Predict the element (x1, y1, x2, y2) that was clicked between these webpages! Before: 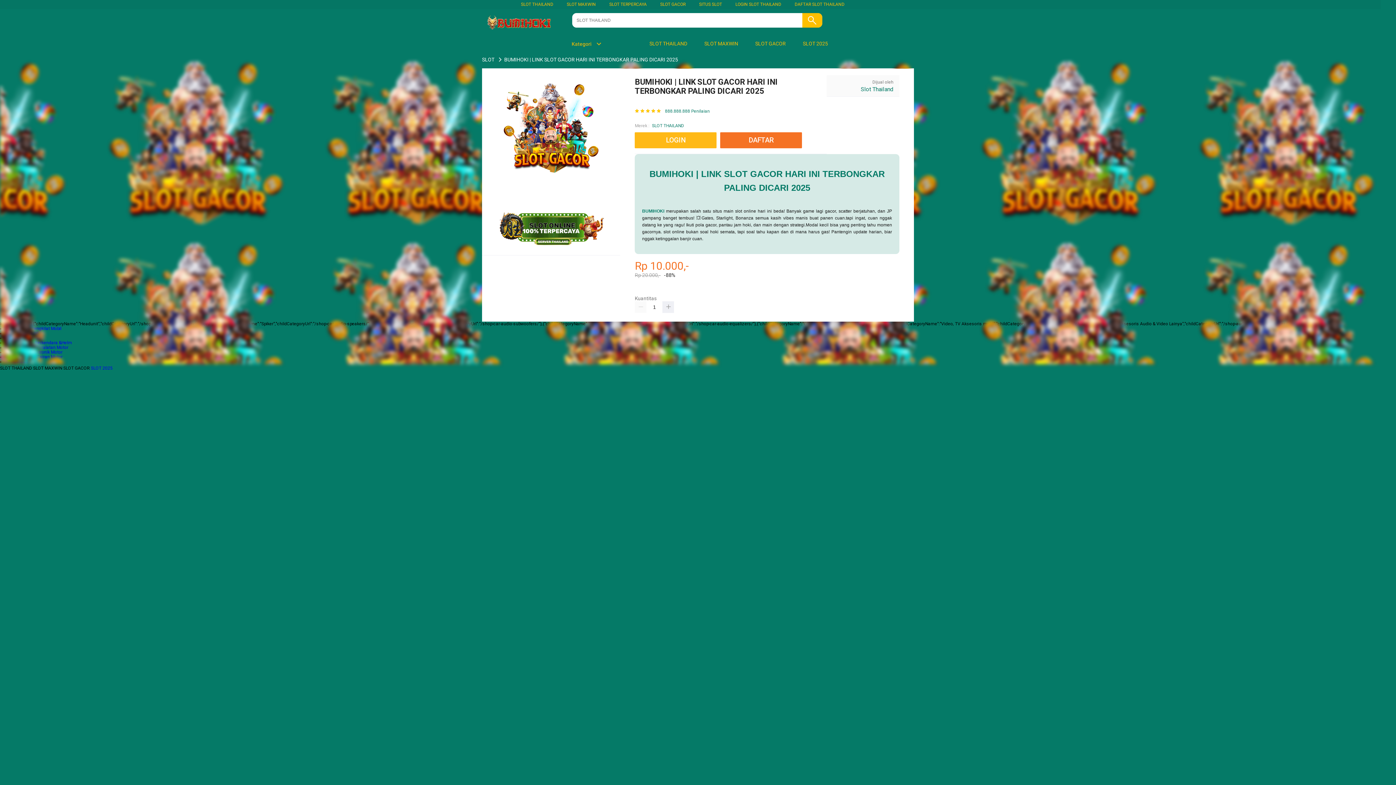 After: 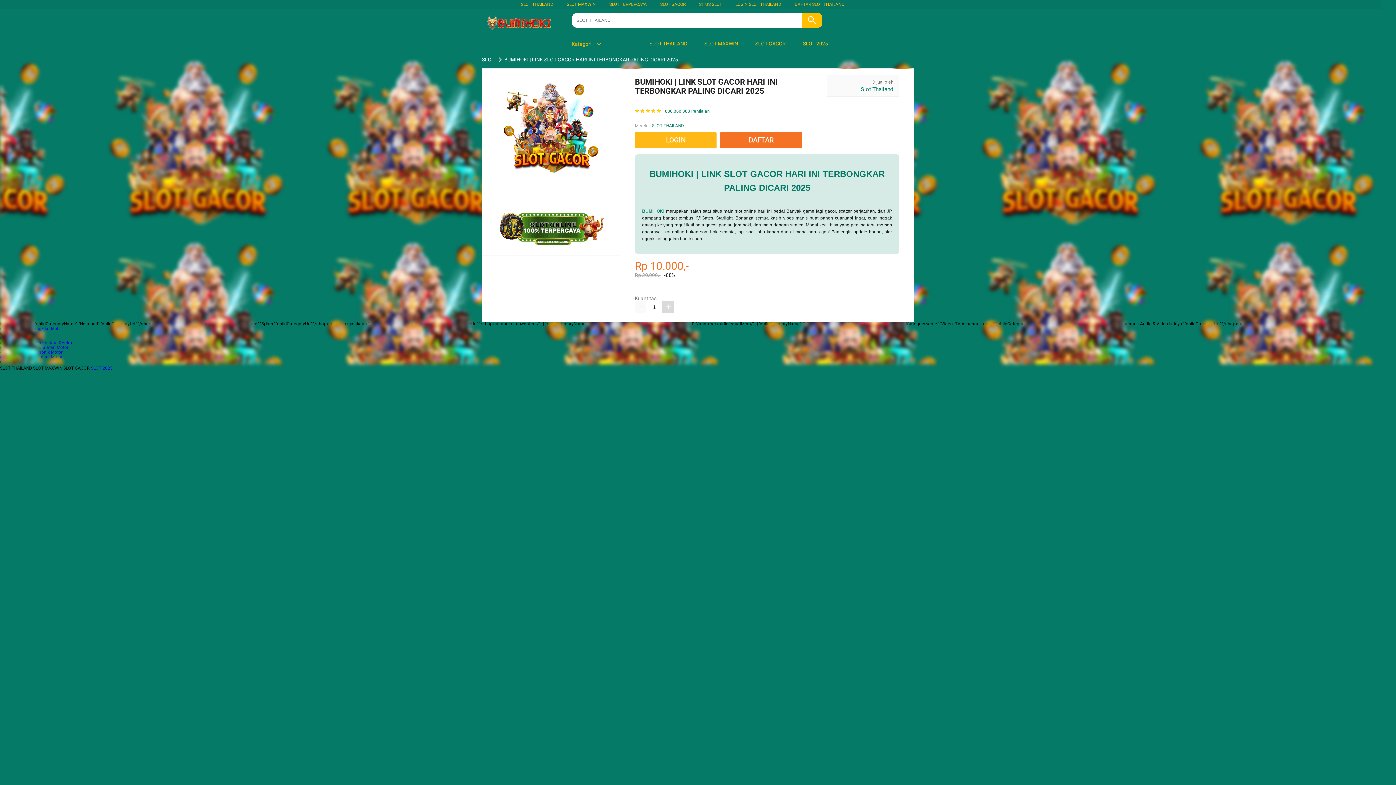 Action: bbox: (662, 301, 674, 312)